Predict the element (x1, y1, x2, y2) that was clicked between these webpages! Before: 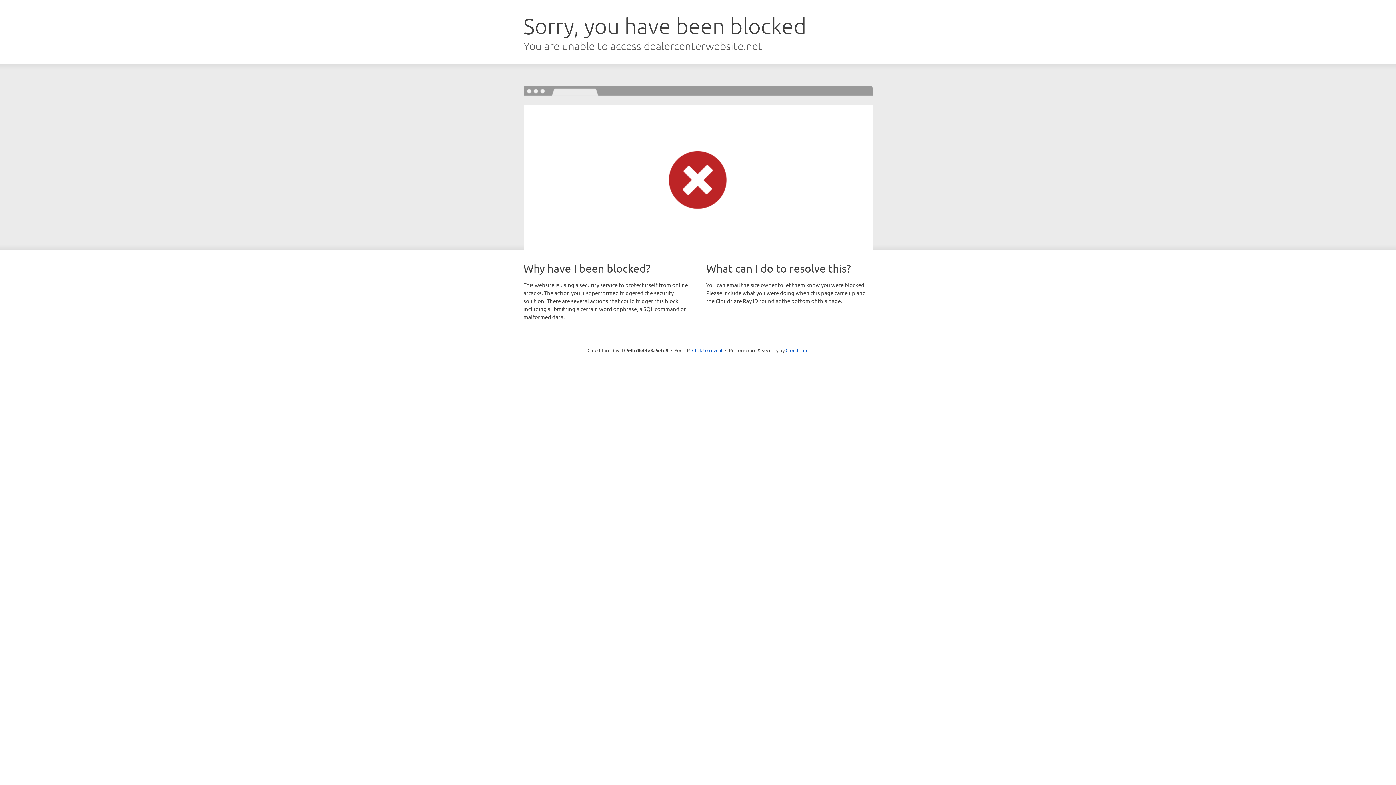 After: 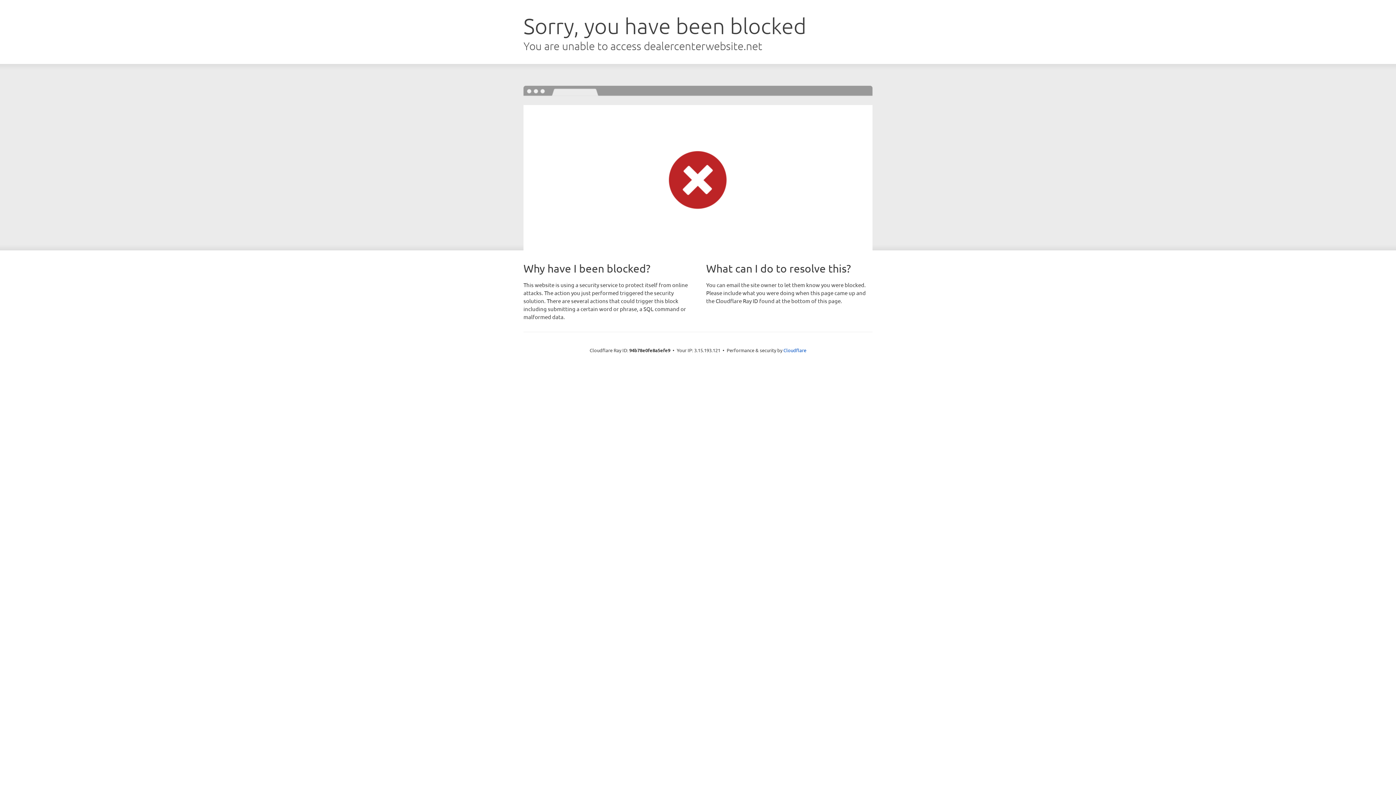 Action: bbox: (692, 346, 722, 353) label: Click to reveal